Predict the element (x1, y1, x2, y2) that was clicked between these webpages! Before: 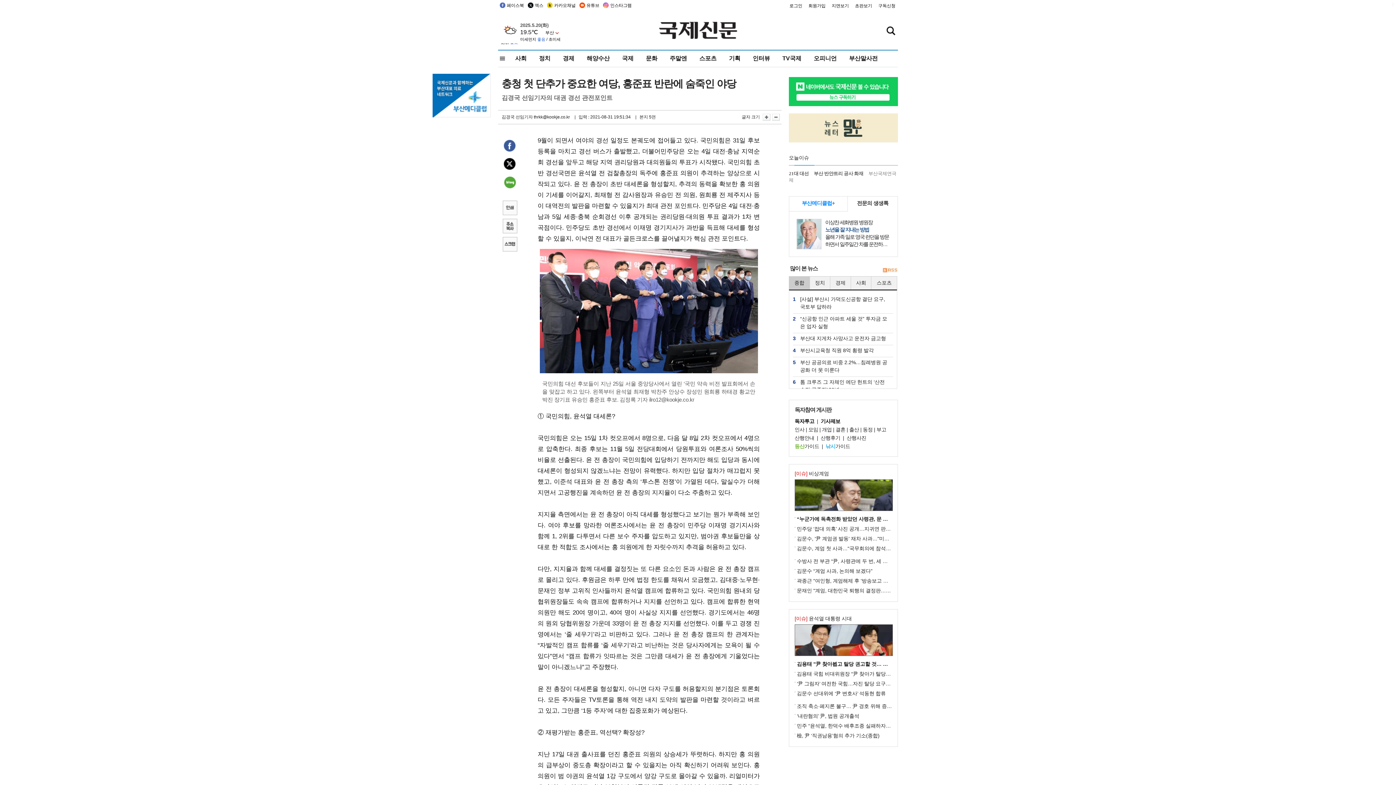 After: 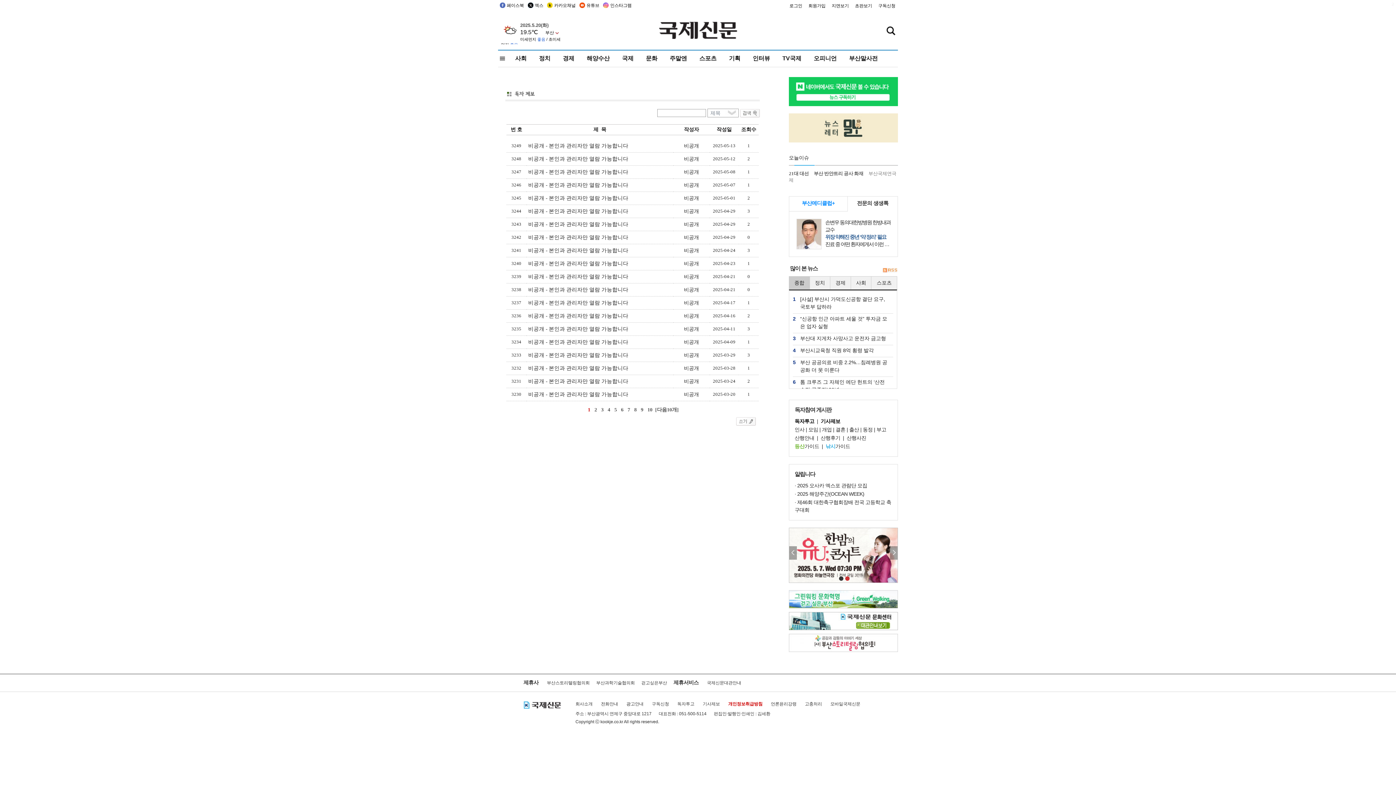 Action: label: 기사제보 bbox: (820, 418, 840, 424)